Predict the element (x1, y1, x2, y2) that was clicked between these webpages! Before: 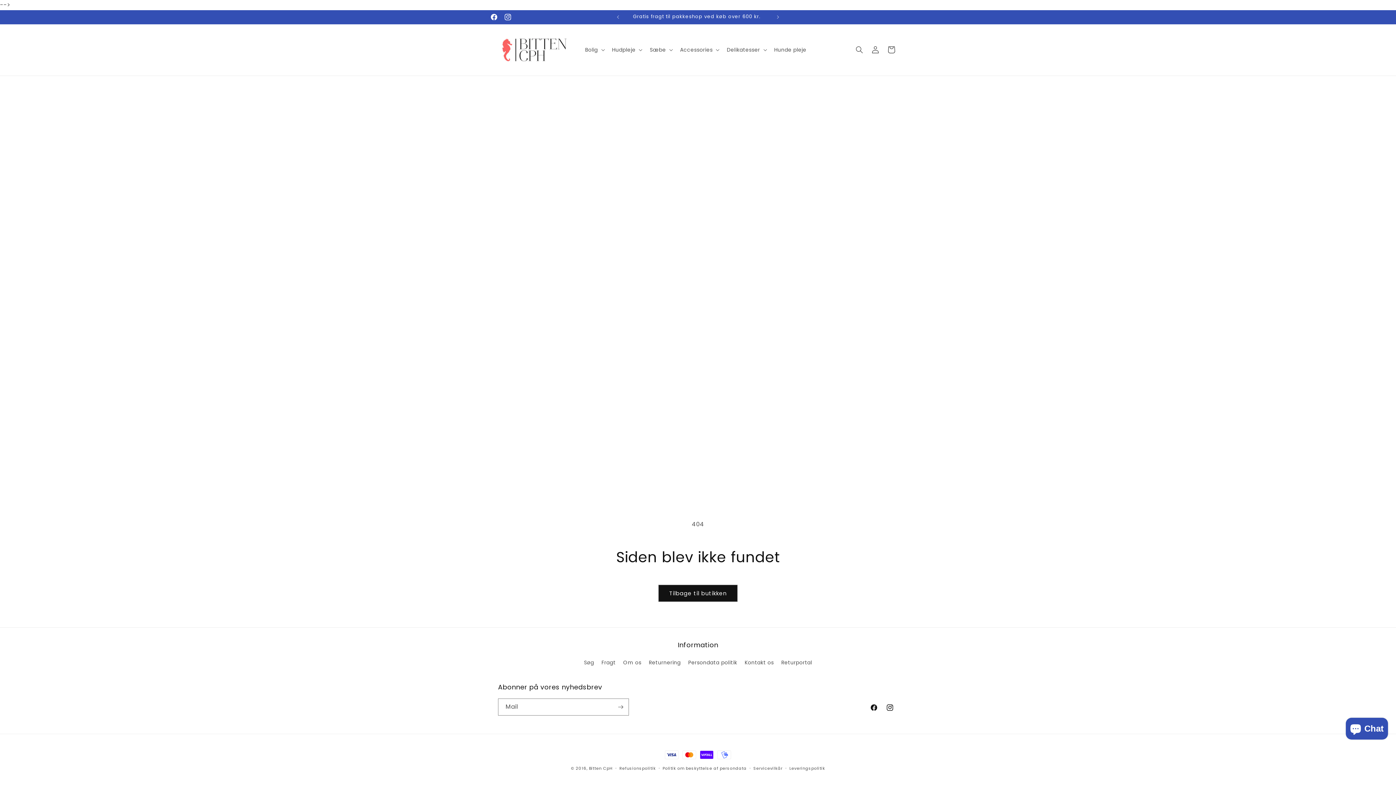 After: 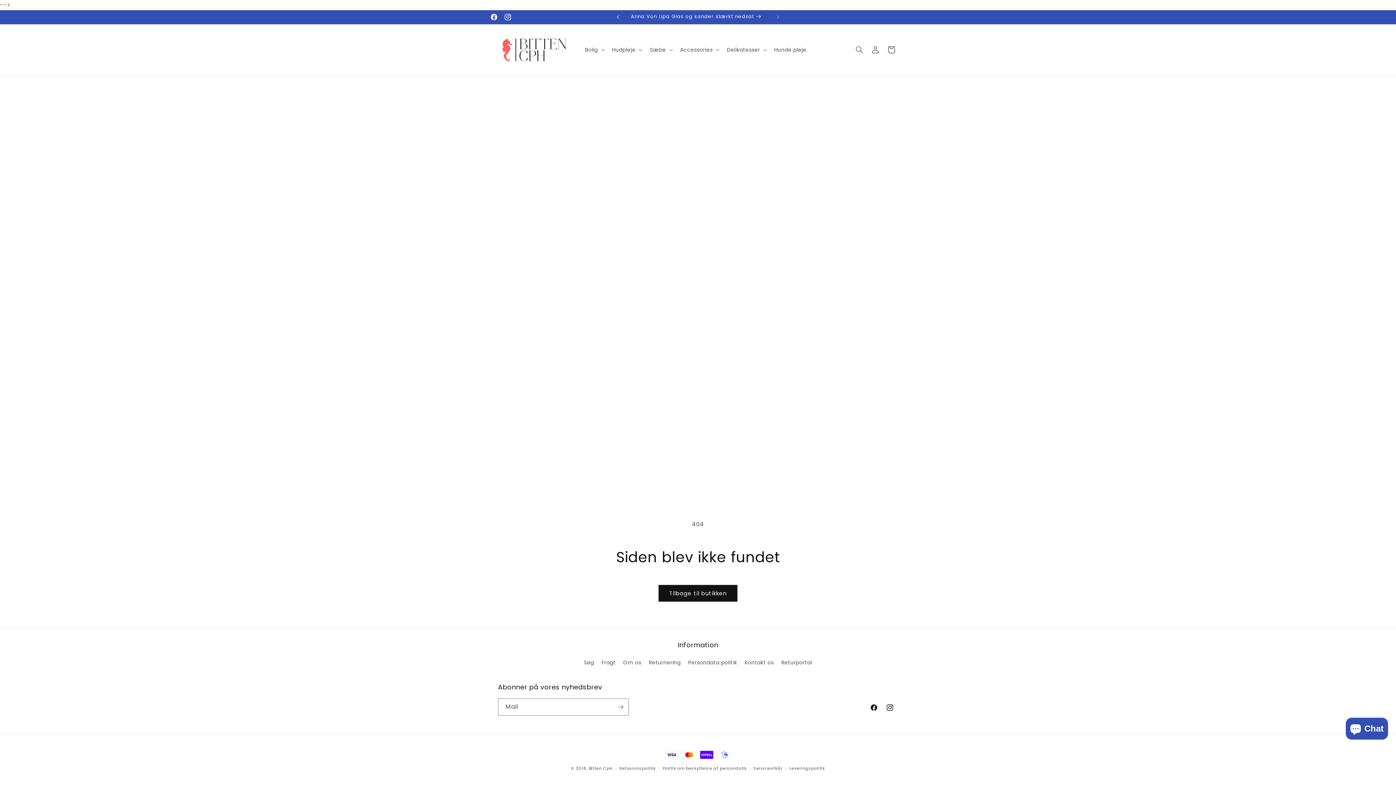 Action: label: Forrige meddelelse bbox: (610, 10, 626, 24)